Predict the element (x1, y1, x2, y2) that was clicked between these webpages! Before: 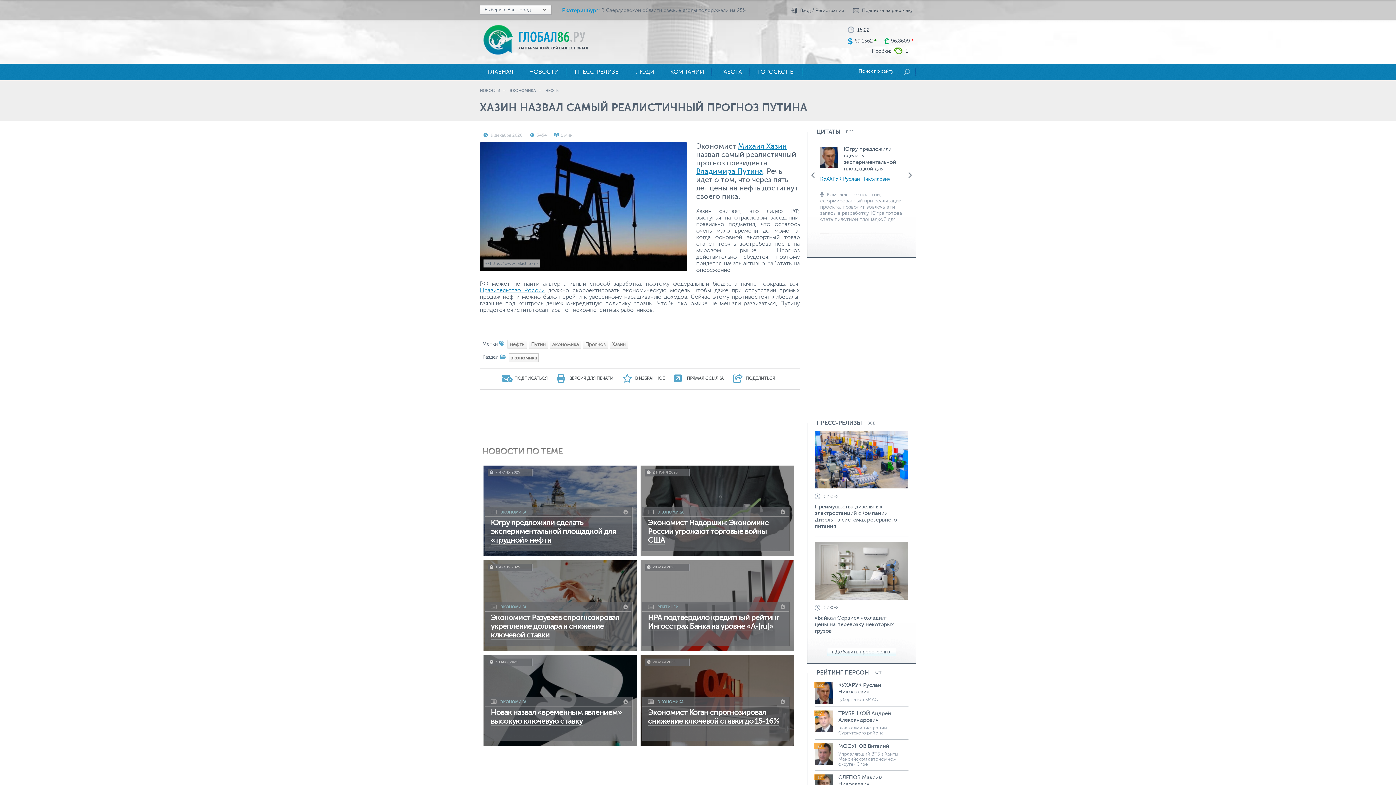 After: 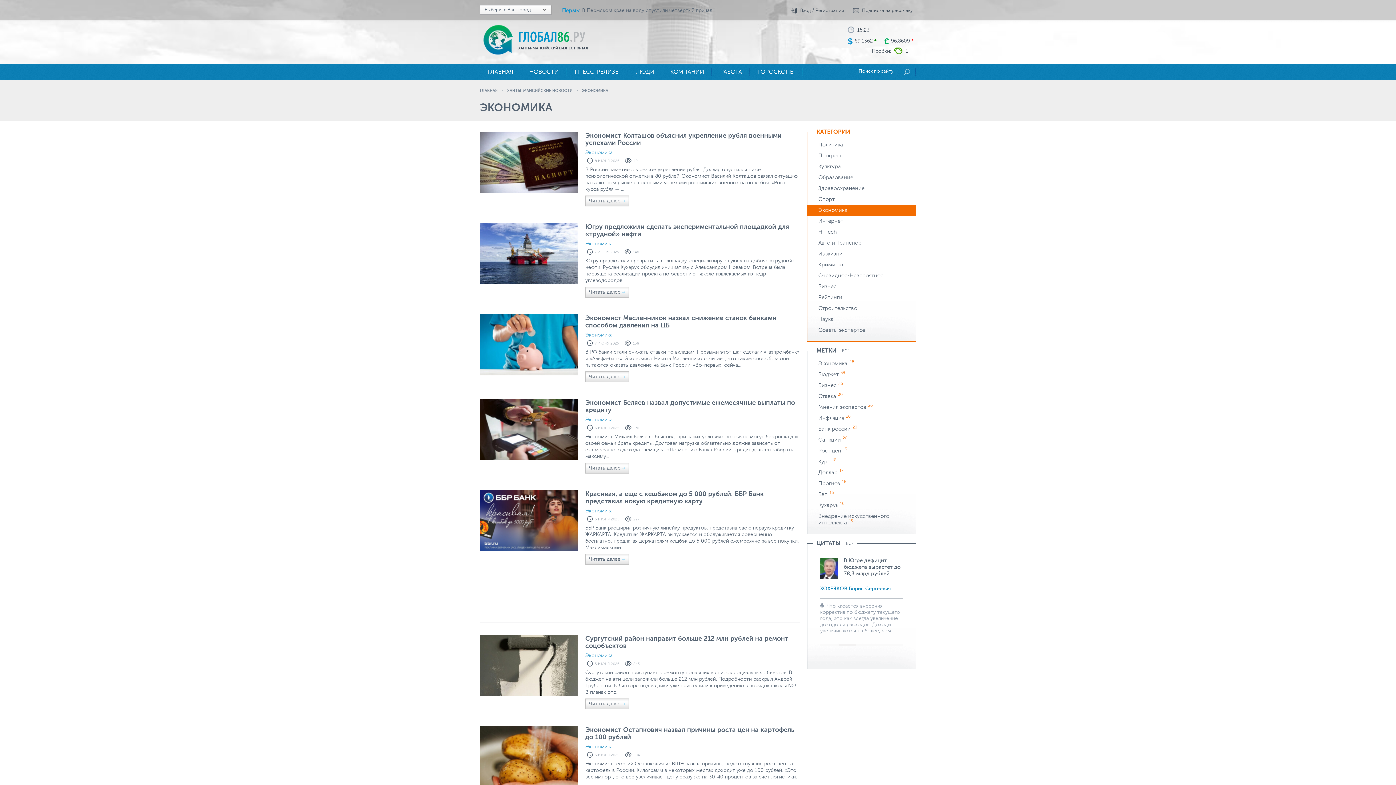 Action: label: ЭКОНОМИКА bbox: (500, 510, 526, 514)